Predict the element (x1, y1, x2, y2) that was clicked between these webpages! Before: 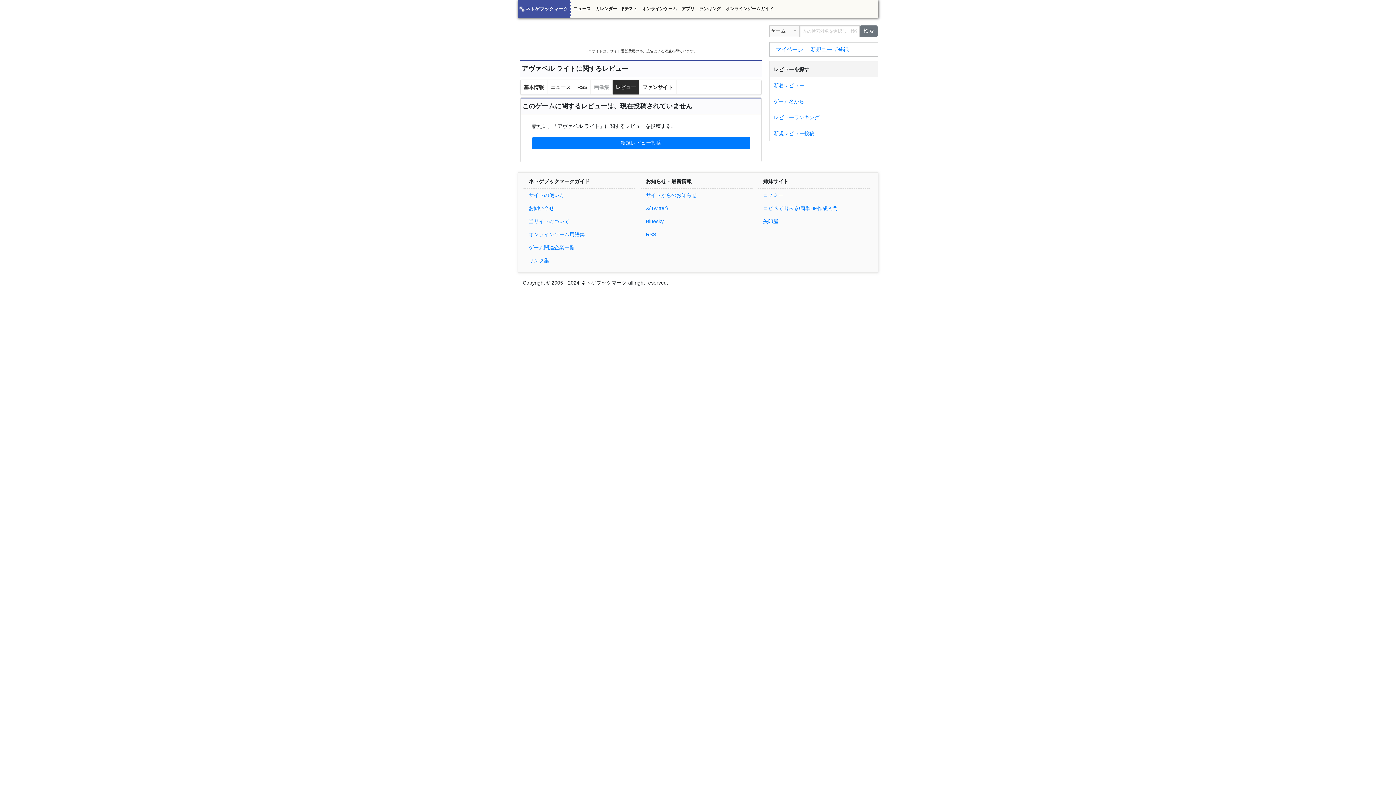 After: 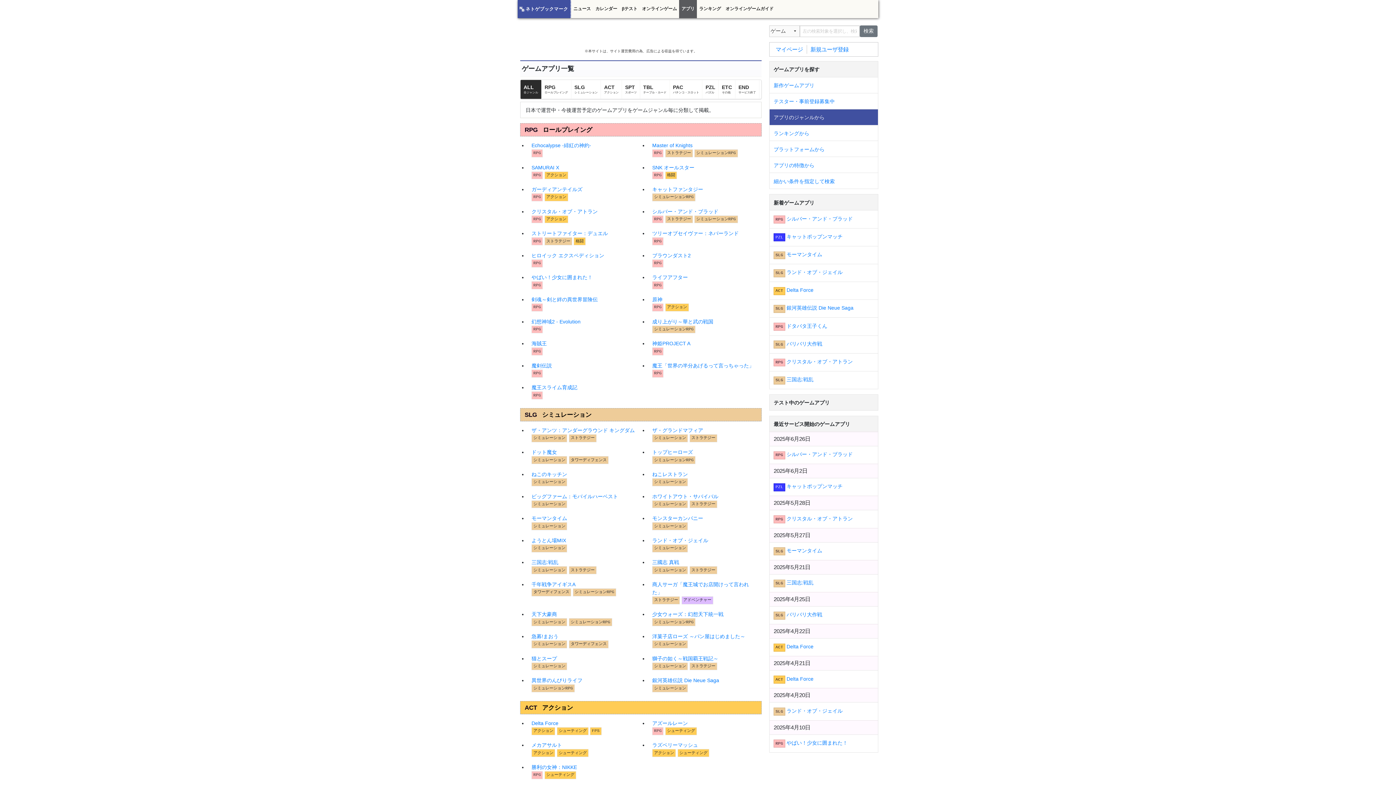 Action: label: アプリ bbox: (679, 0, 697, 18)